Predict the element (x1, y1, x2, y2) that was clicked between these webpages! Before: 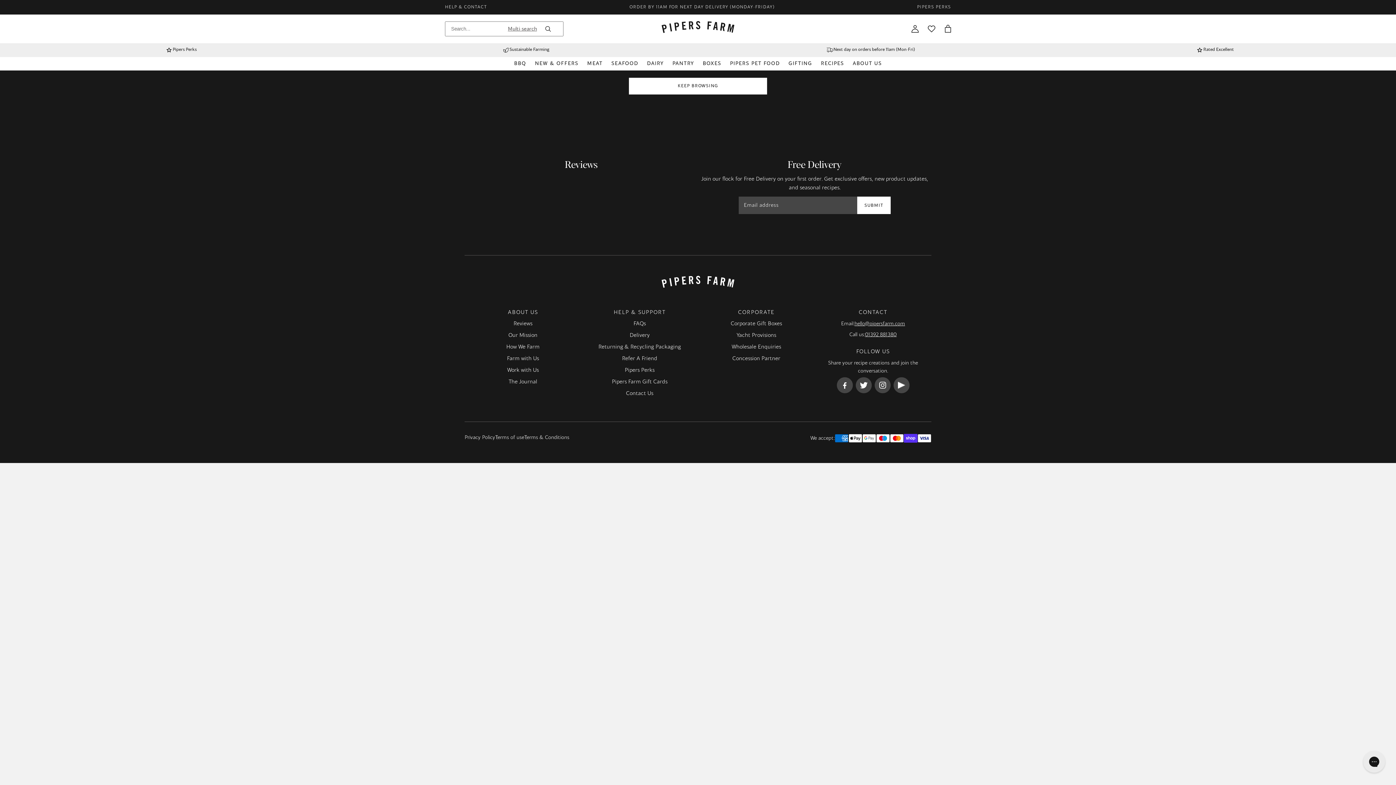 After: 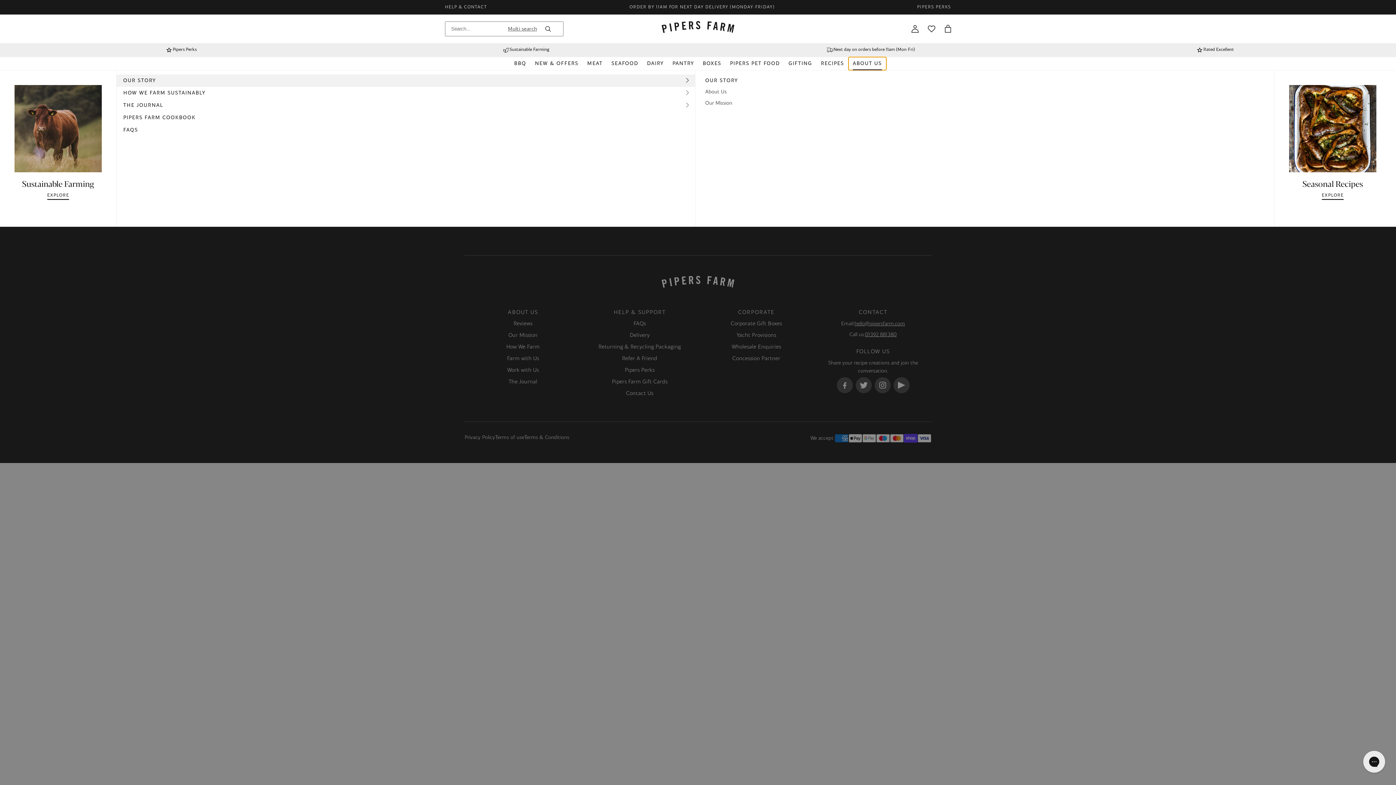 Action: label: ABOUT US bbox: (848, 57, 886, 70)